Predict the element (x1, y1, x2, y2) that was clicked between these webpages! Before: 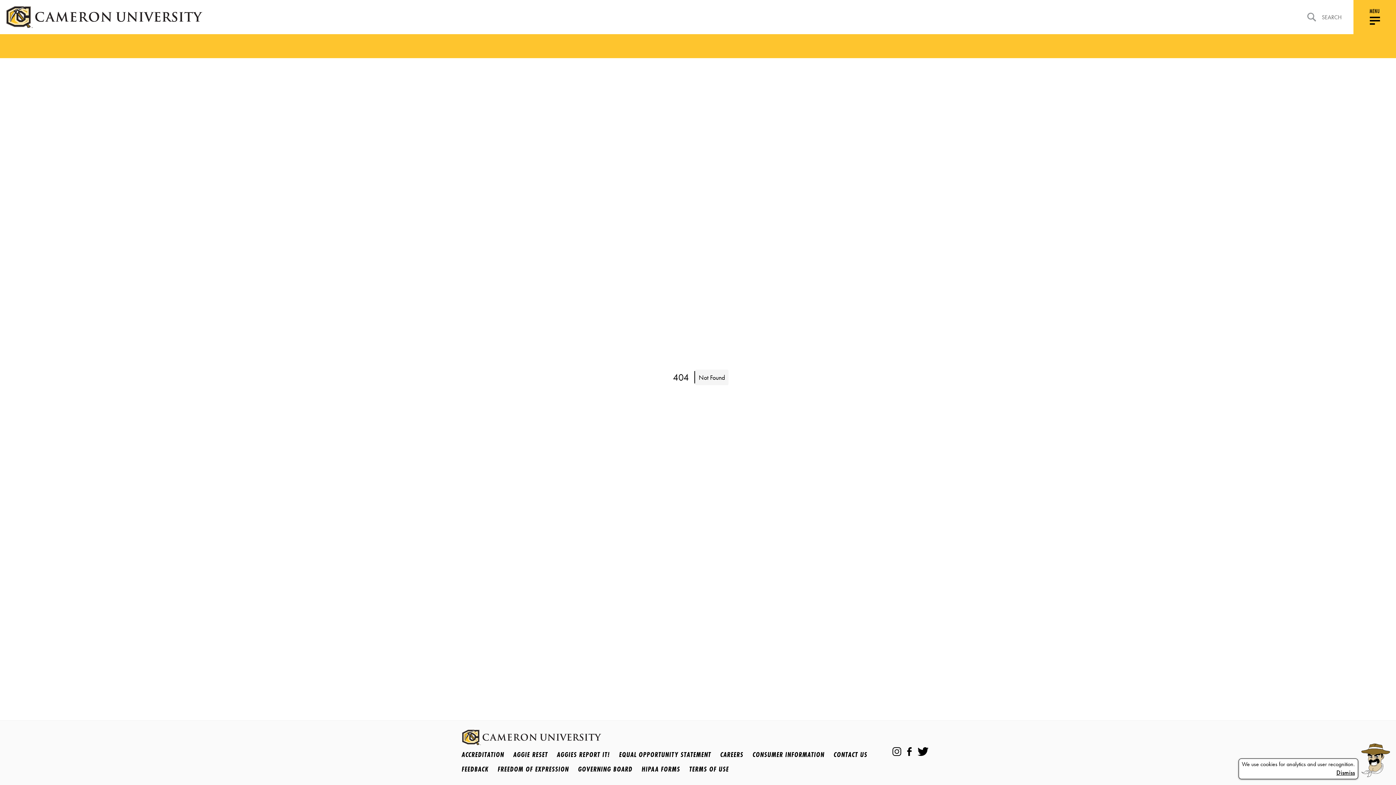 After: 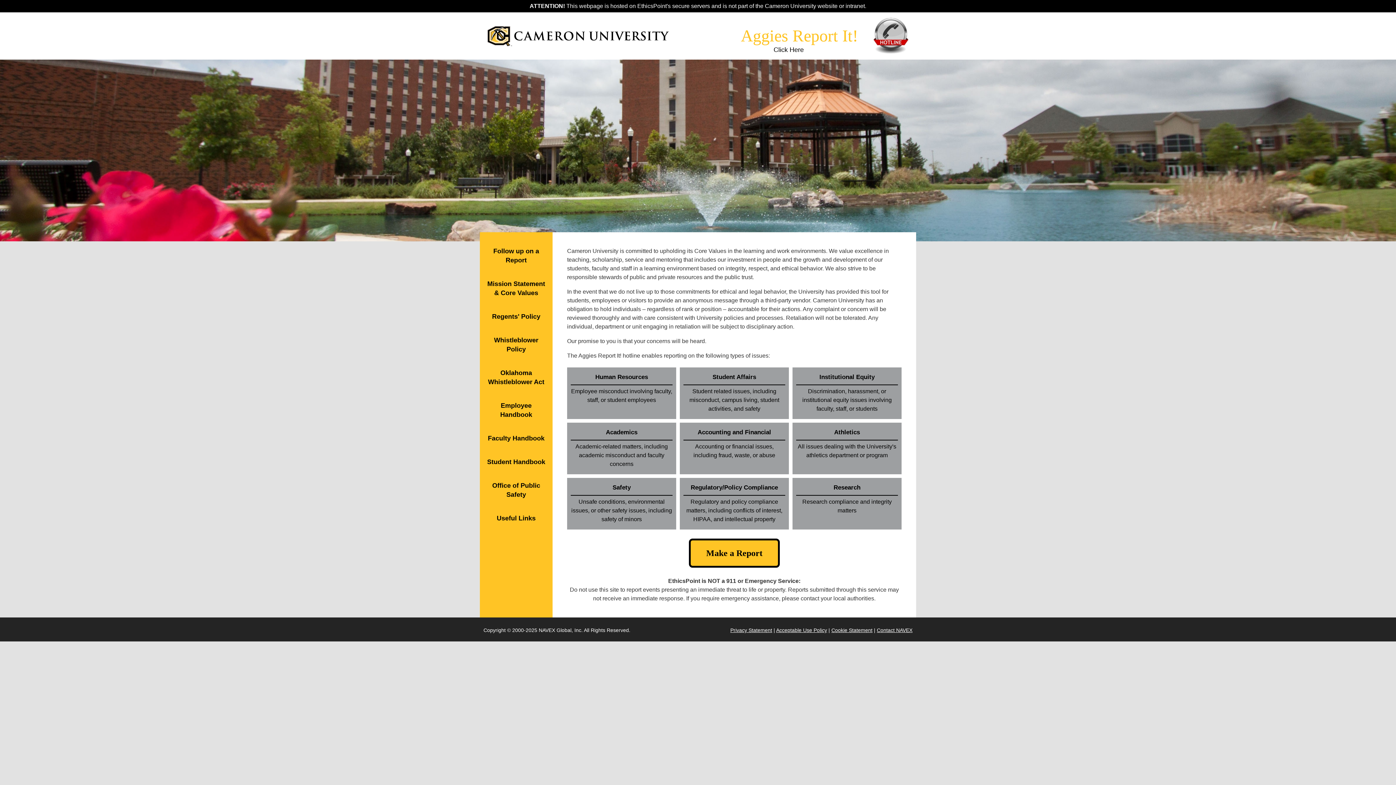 Action: bbox: (557, 750, 610, 759) label: AGGIES REPORT IT!